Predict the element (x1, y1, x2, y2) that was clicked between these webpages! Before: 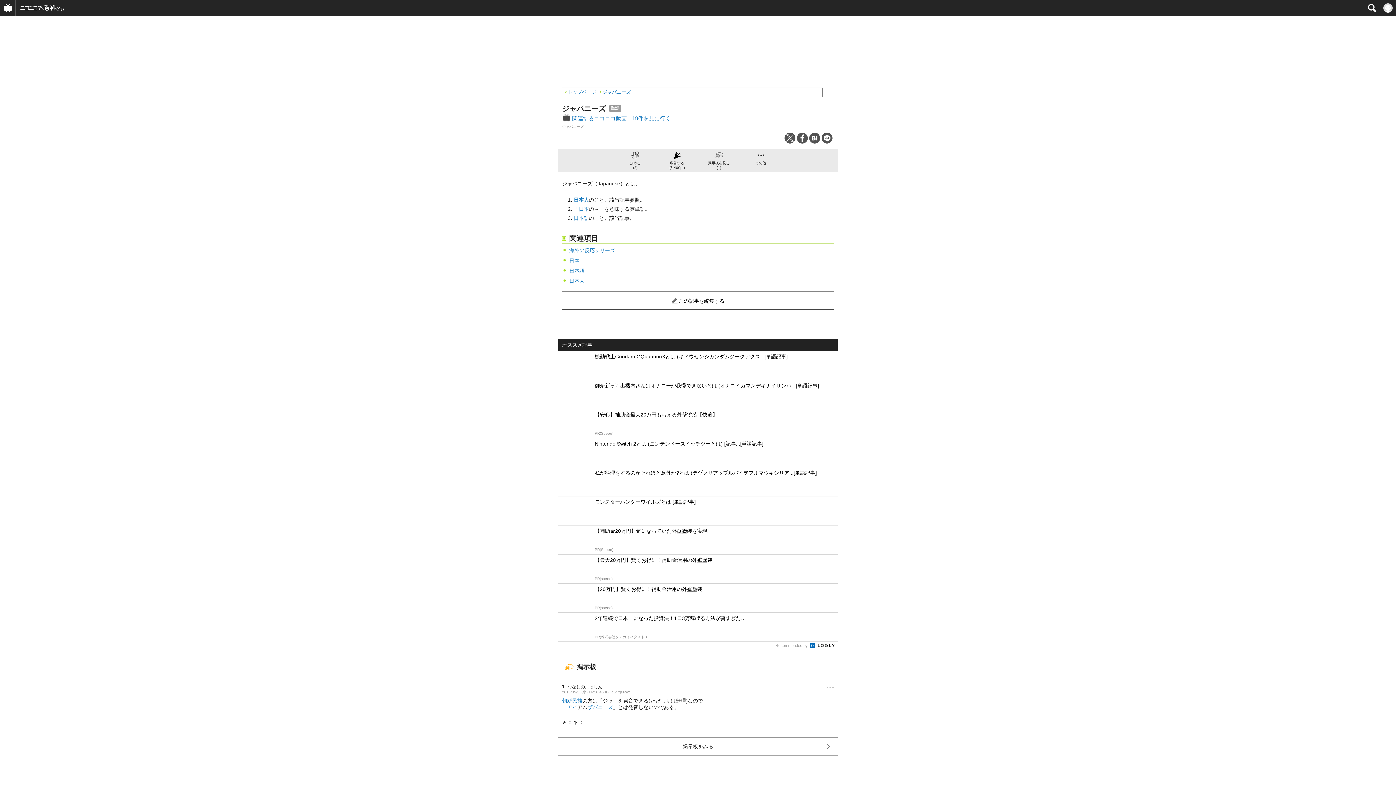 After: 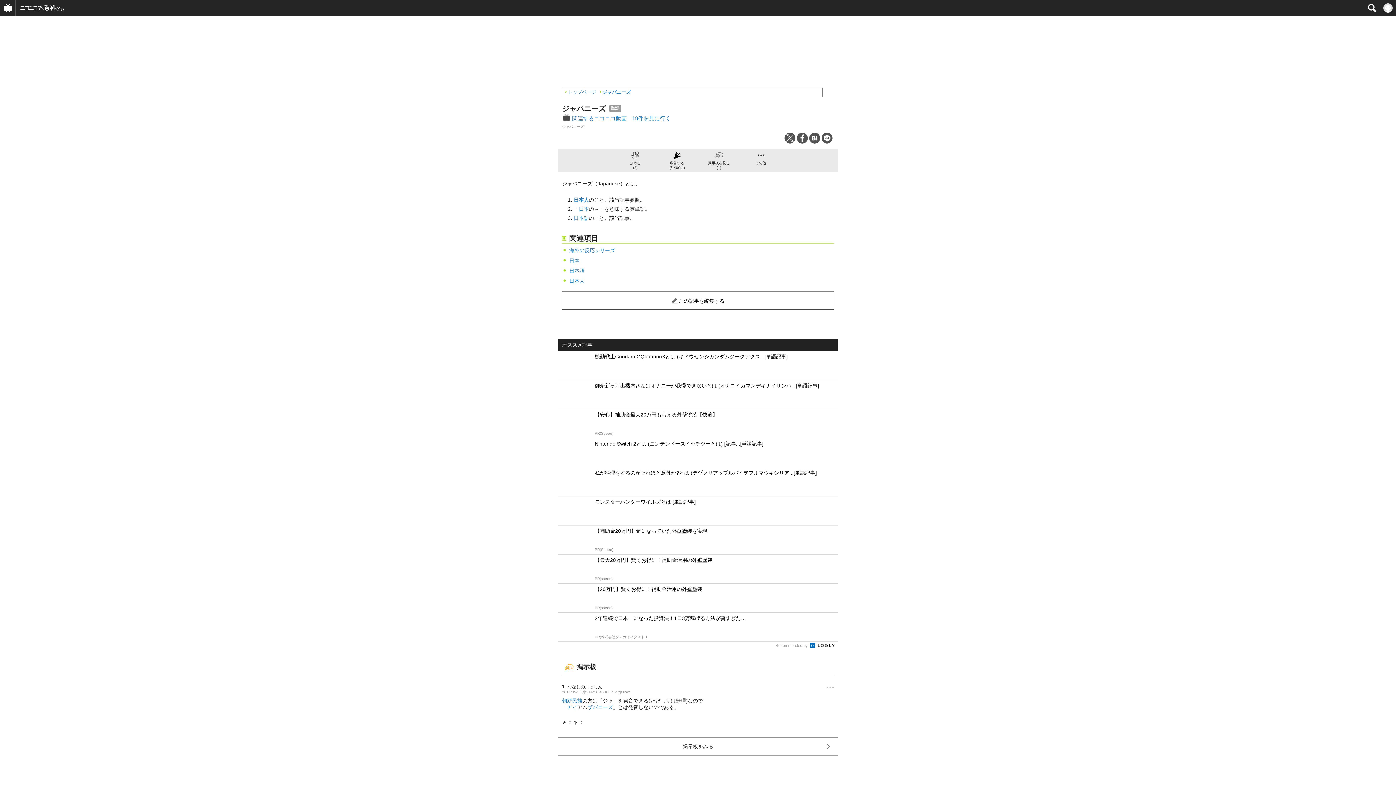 Action: label: 広告する
(5,400pt) bbox: (656, 150, 698, 170)